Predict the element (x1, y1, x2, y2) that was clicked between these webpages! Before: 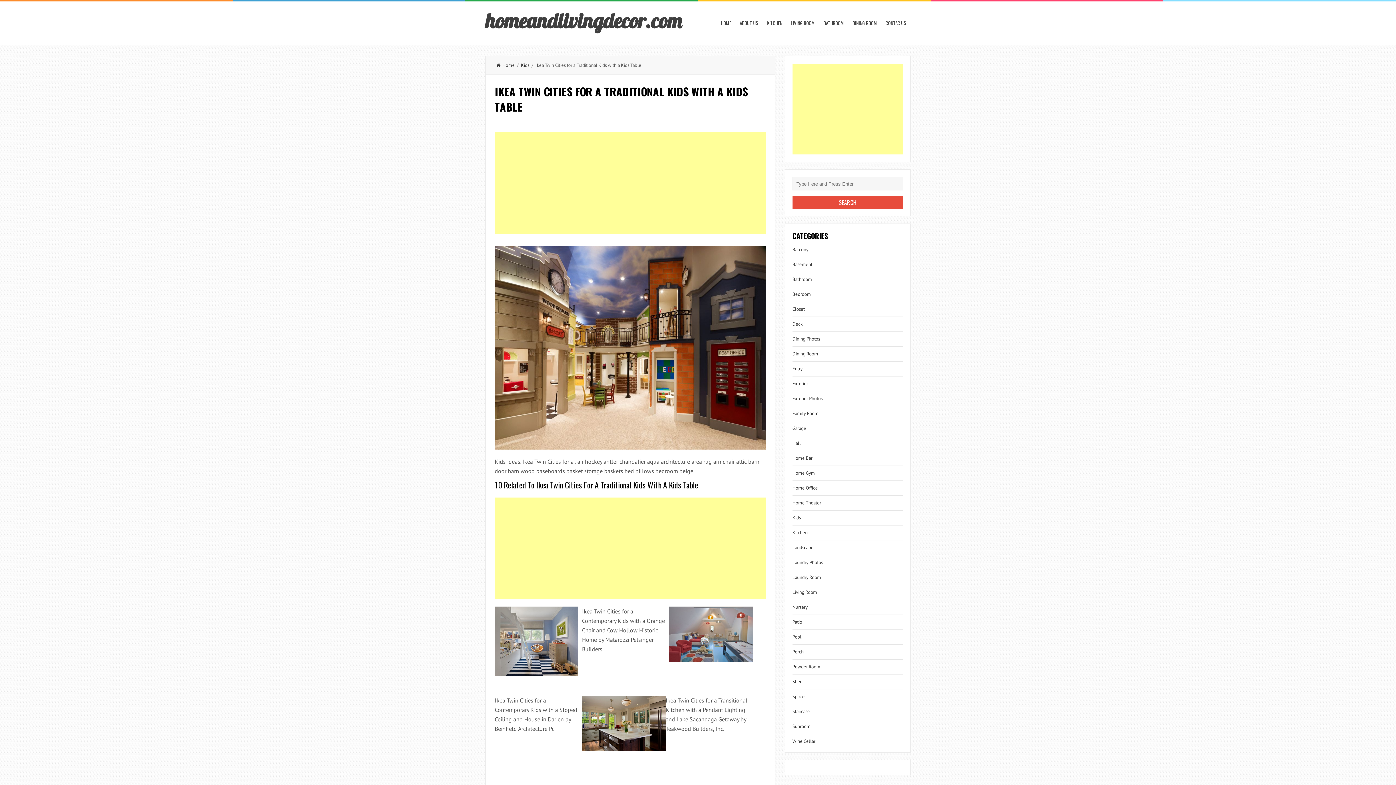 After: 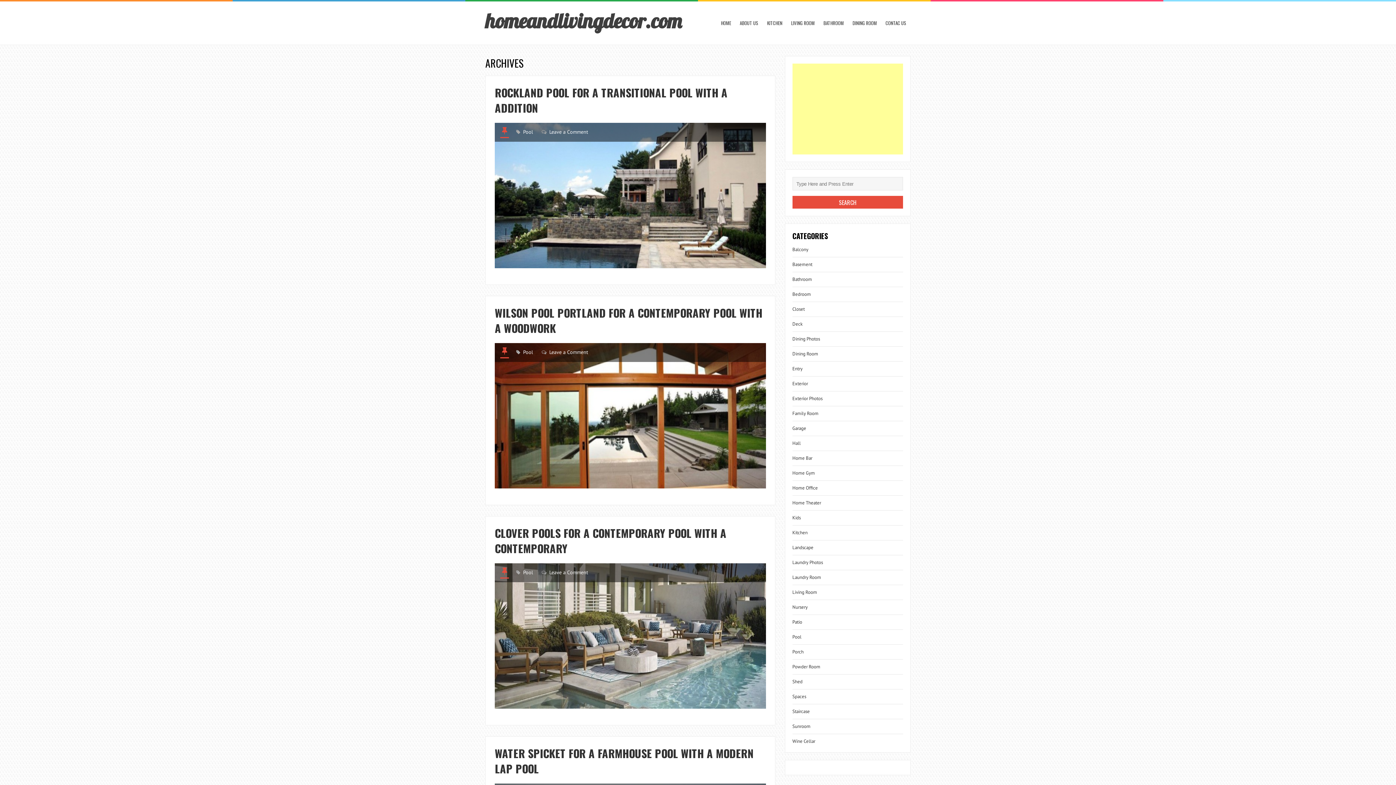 Action: bbox: (792, 634, 801, 640) label: Pool